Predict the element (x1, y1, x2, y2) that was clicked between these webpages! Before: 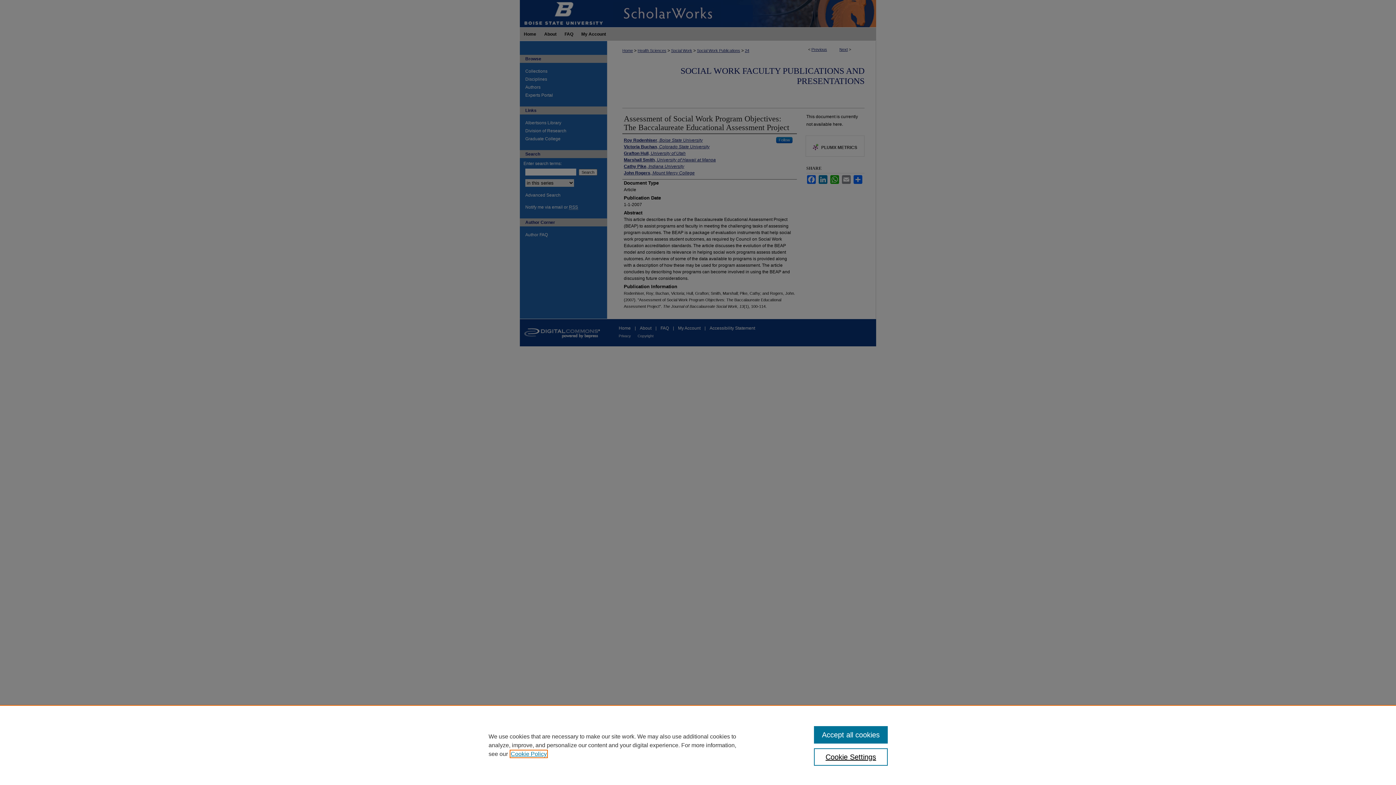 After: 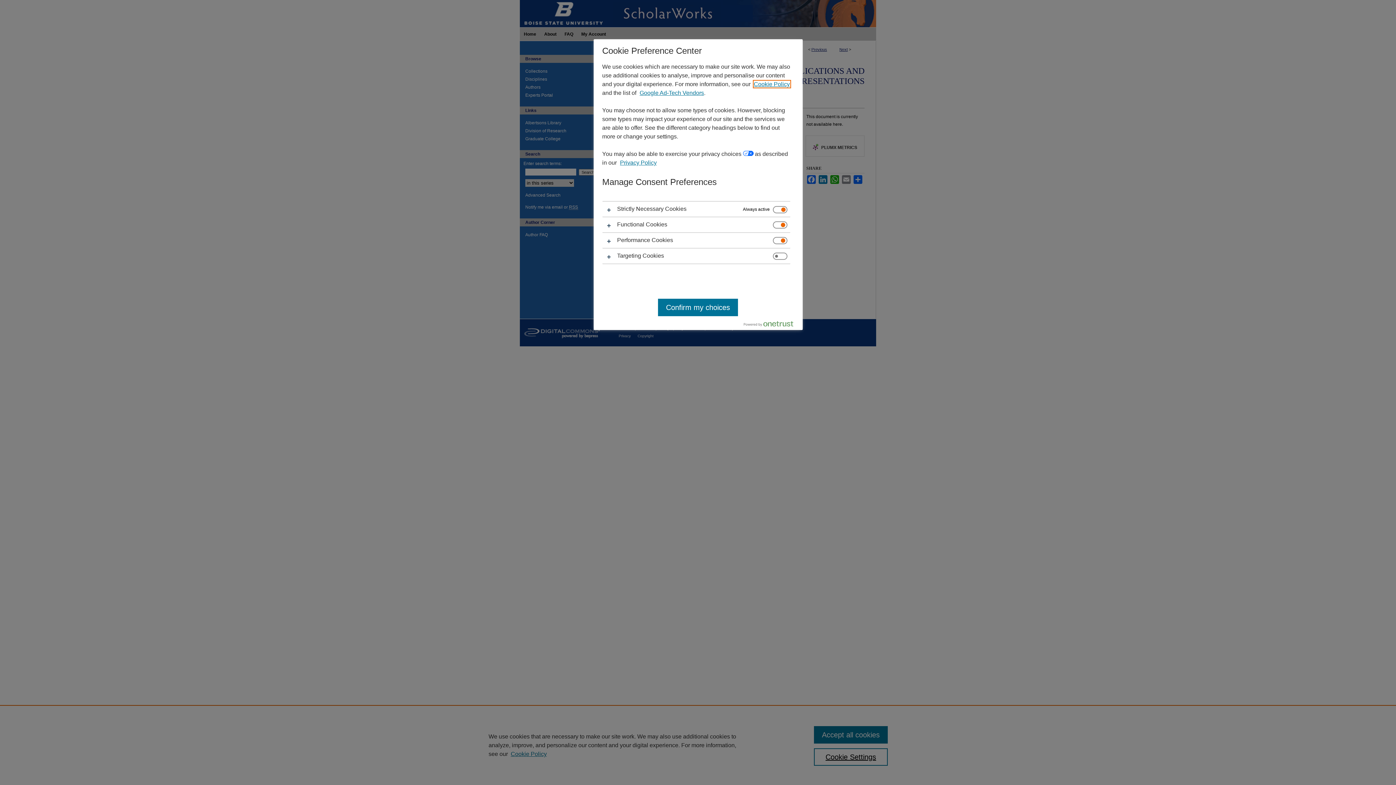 Action: bbox: (814, 748, 887, 766) label: Cookie Settings